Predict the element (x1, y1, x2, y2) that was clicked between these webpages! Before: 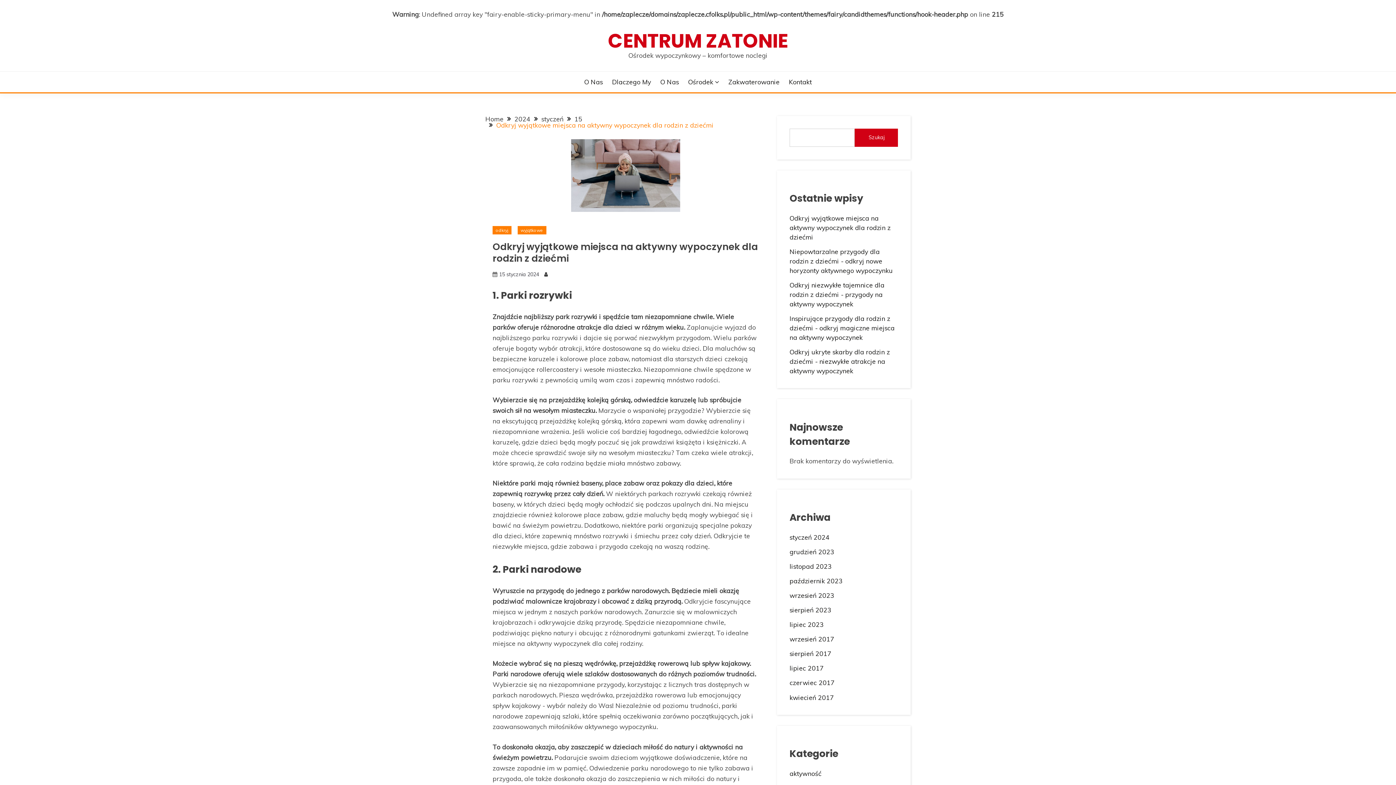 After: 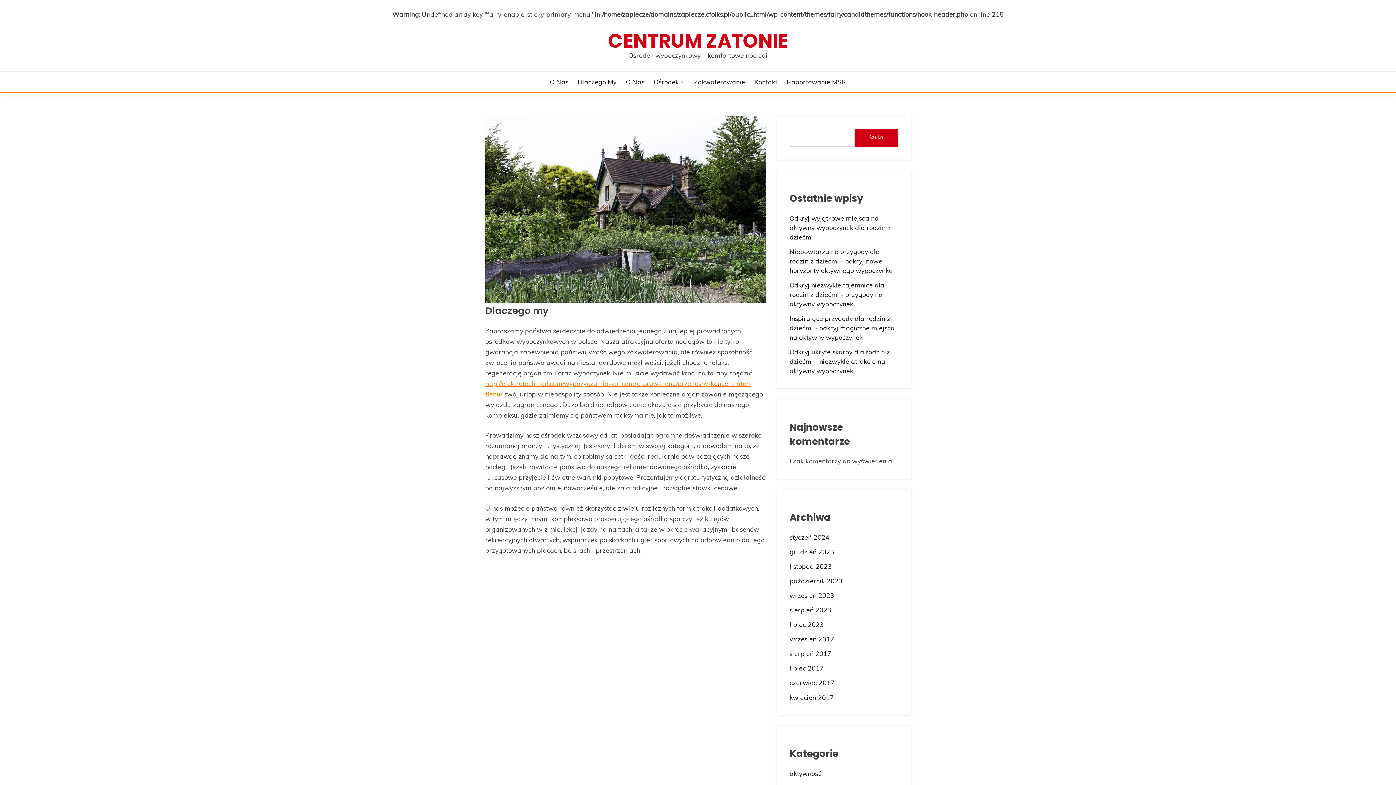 Action: label: Dlaczego My bbox: (612, 77, 651, 86)